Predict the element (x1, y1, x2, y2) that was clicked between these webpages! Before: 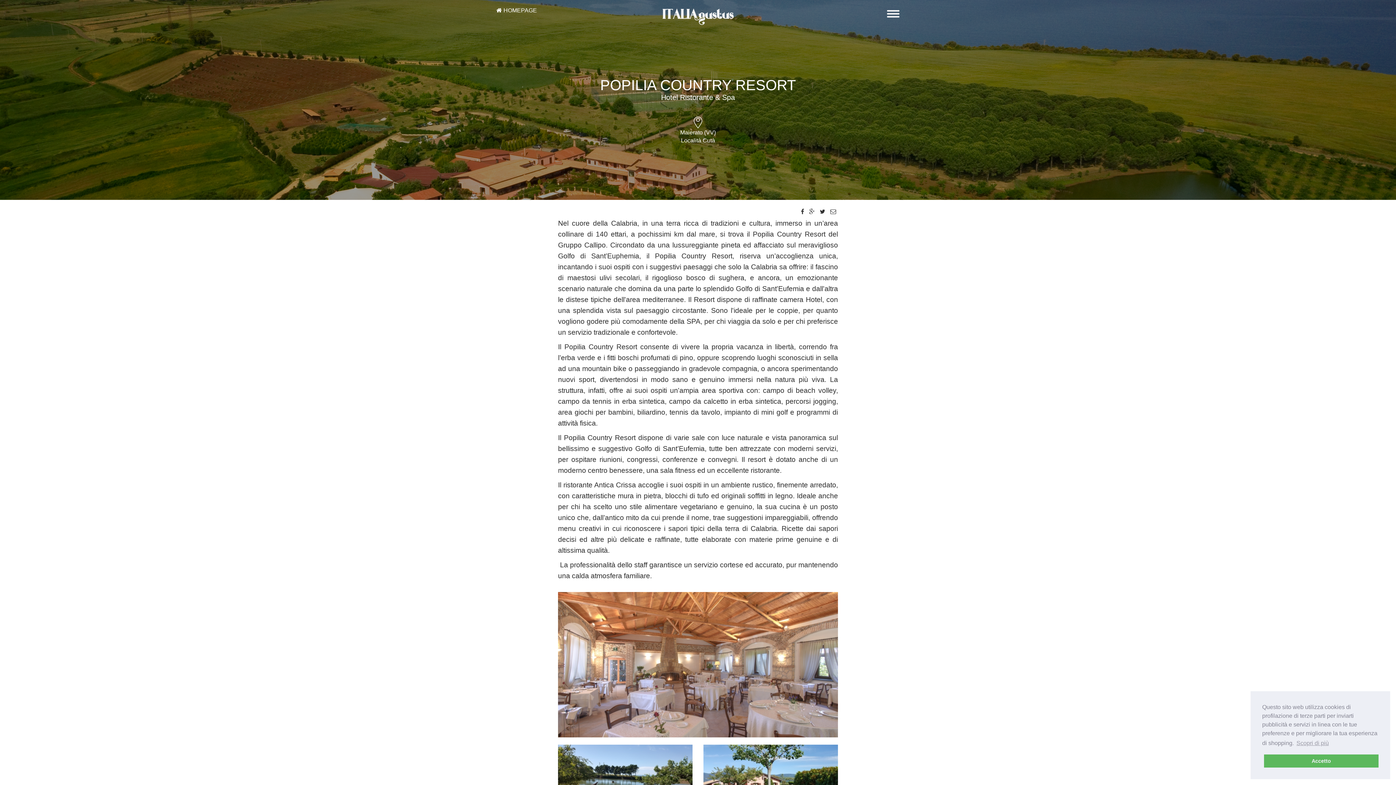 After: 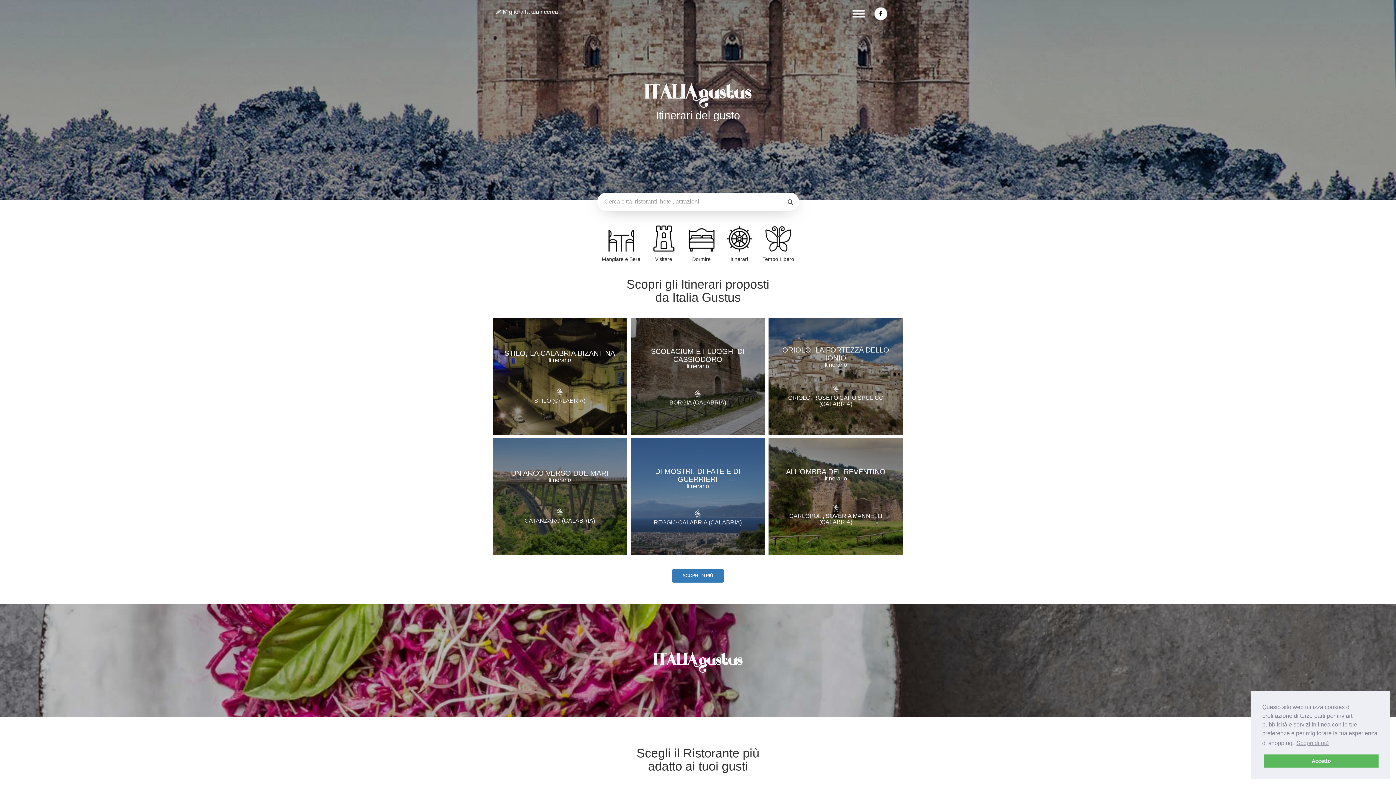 Action: bbox: (661, 11, 734, 17)